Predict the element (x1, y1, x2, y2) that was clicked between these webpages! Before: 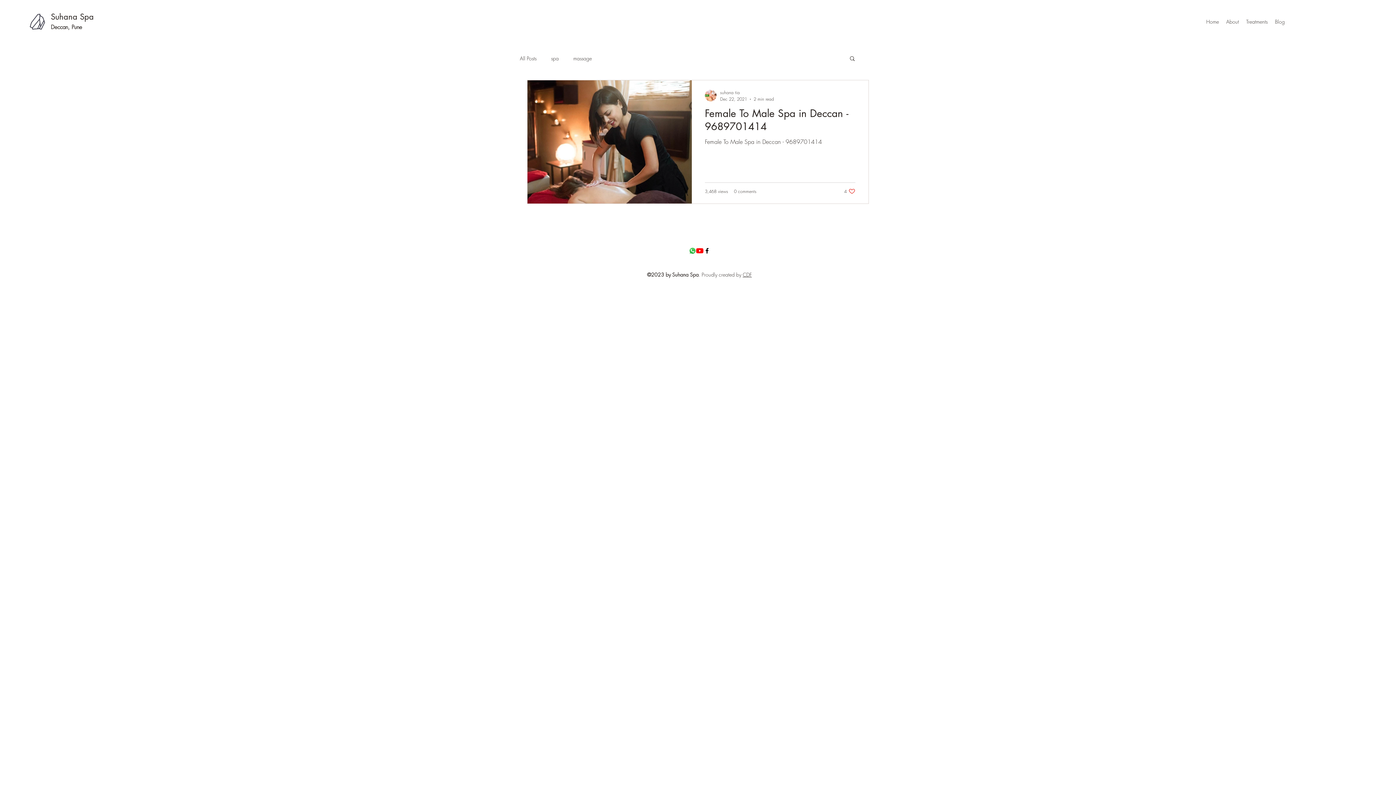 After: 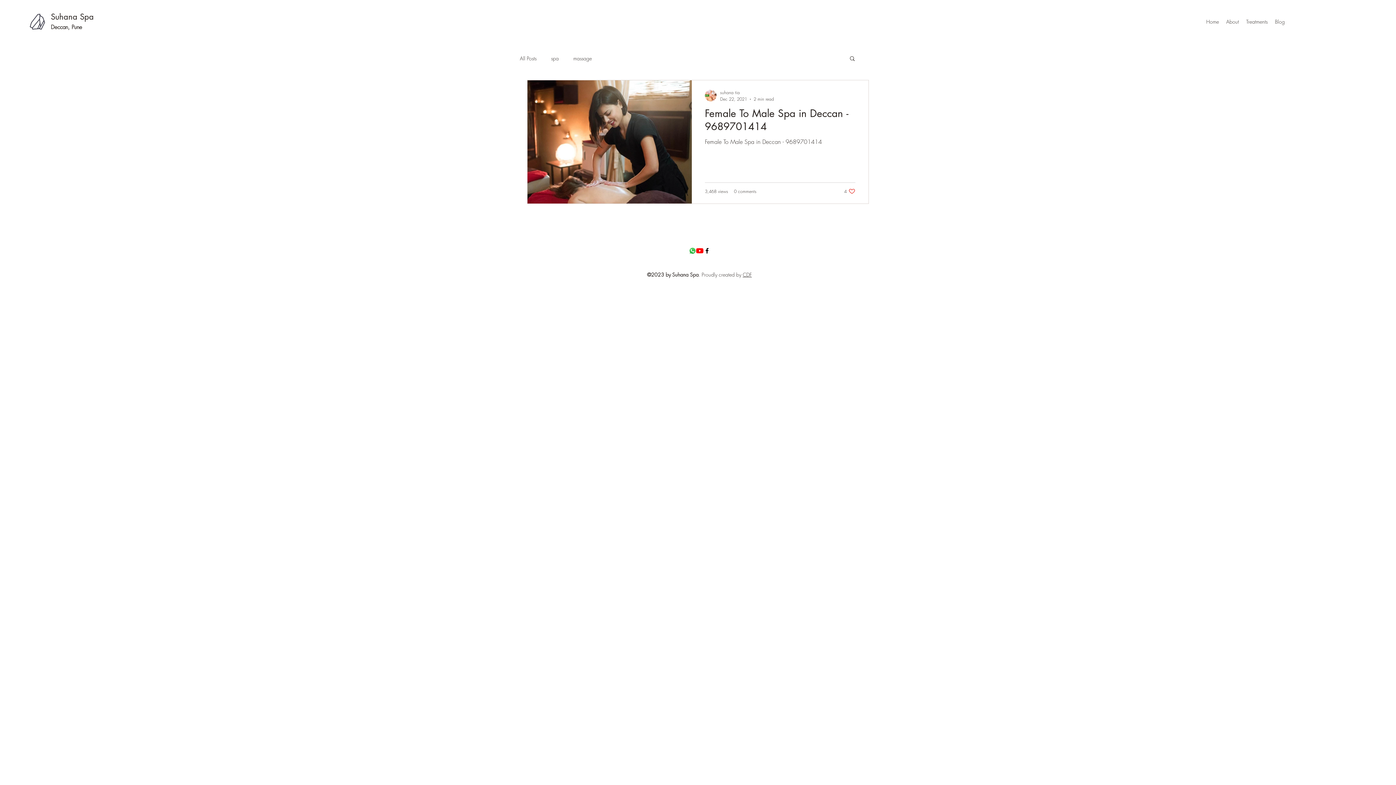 Action: bbox: (689, 247, 696, 254) label: Whatsapp     